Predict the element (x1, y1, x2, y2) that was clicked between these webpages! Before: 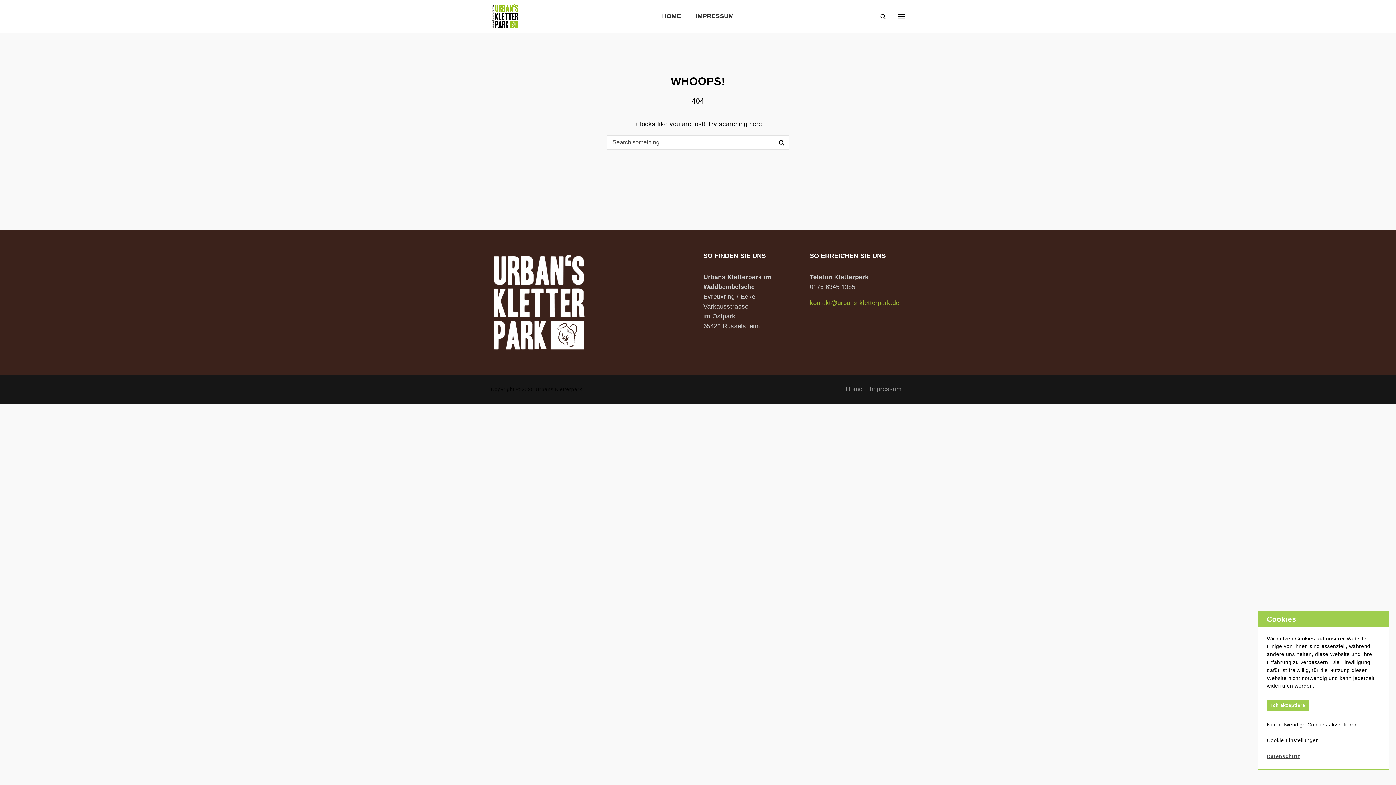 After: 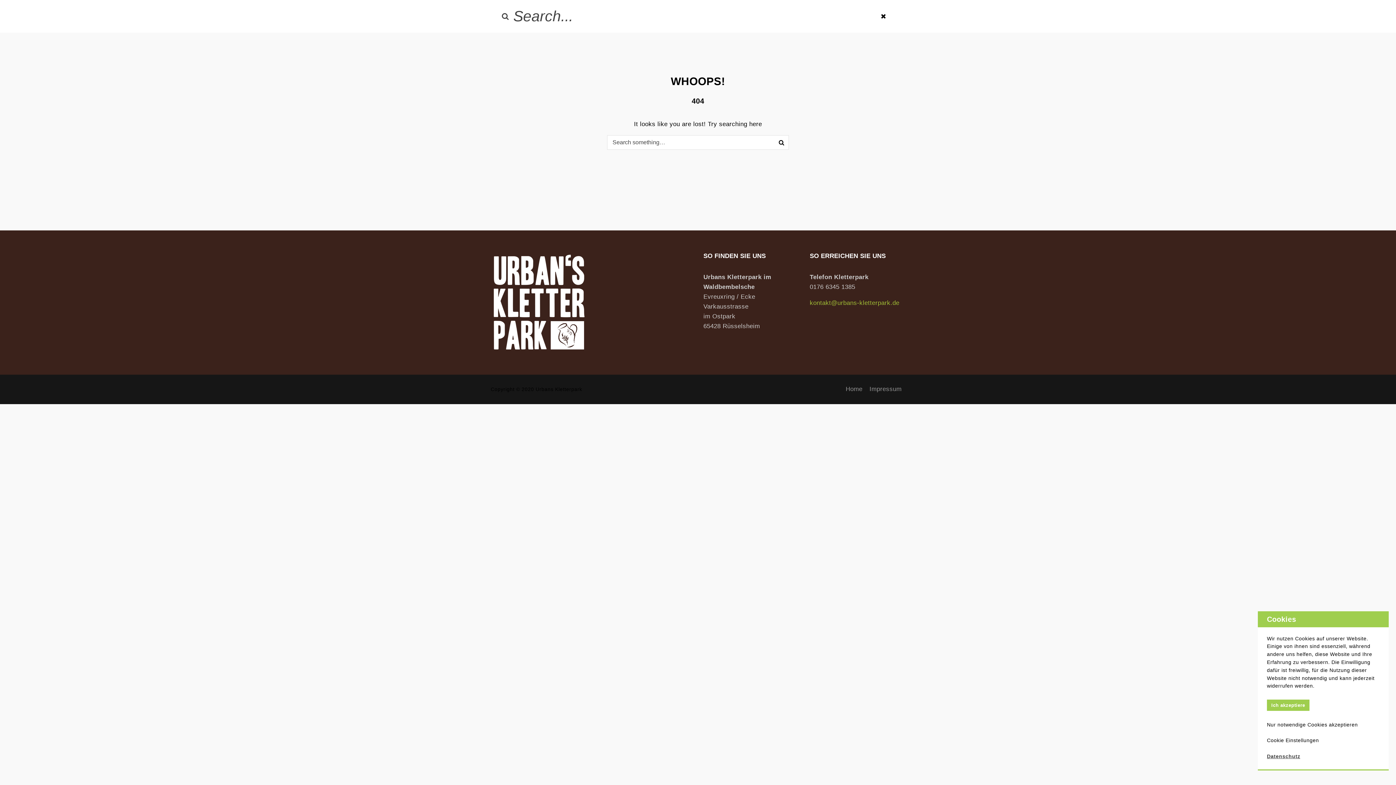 Action: bbox: (874, 0, 892, 32)